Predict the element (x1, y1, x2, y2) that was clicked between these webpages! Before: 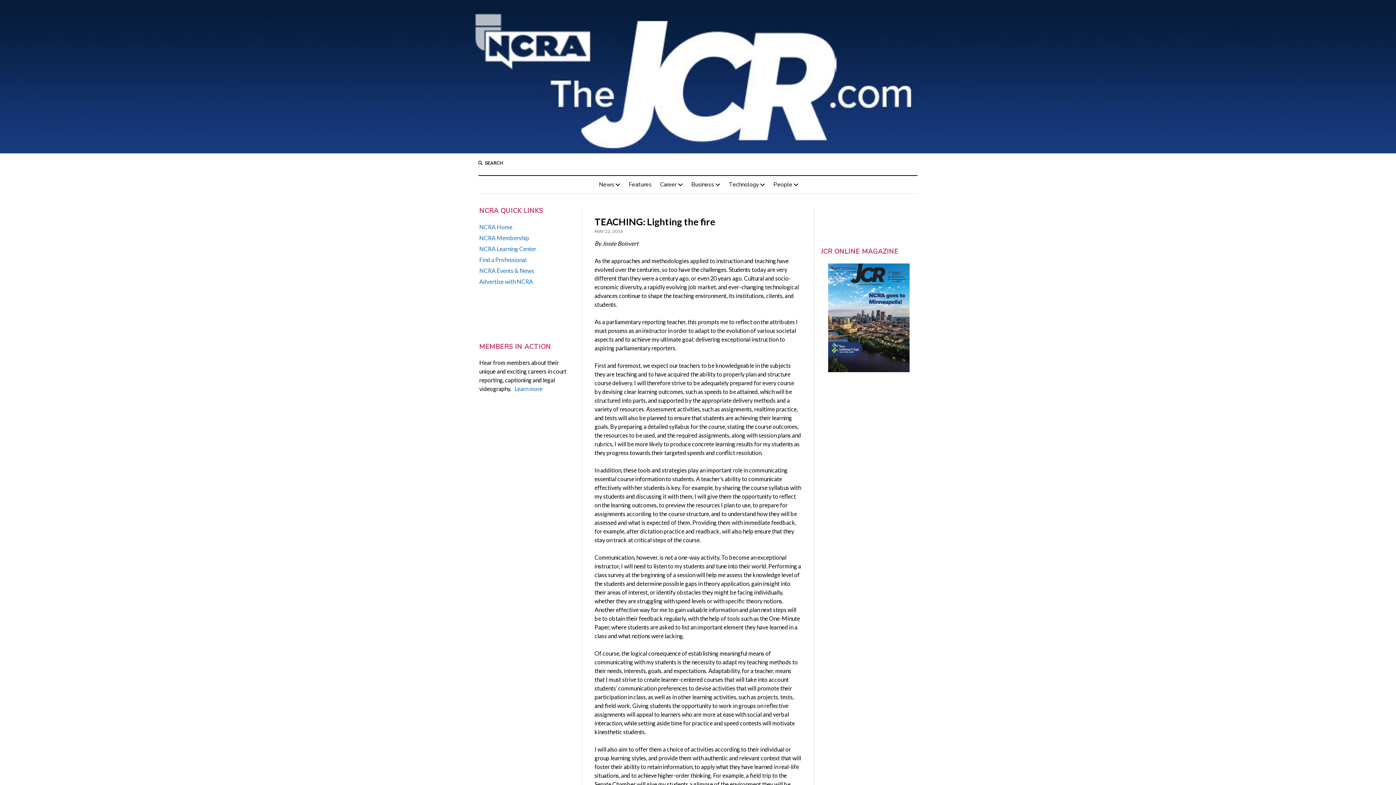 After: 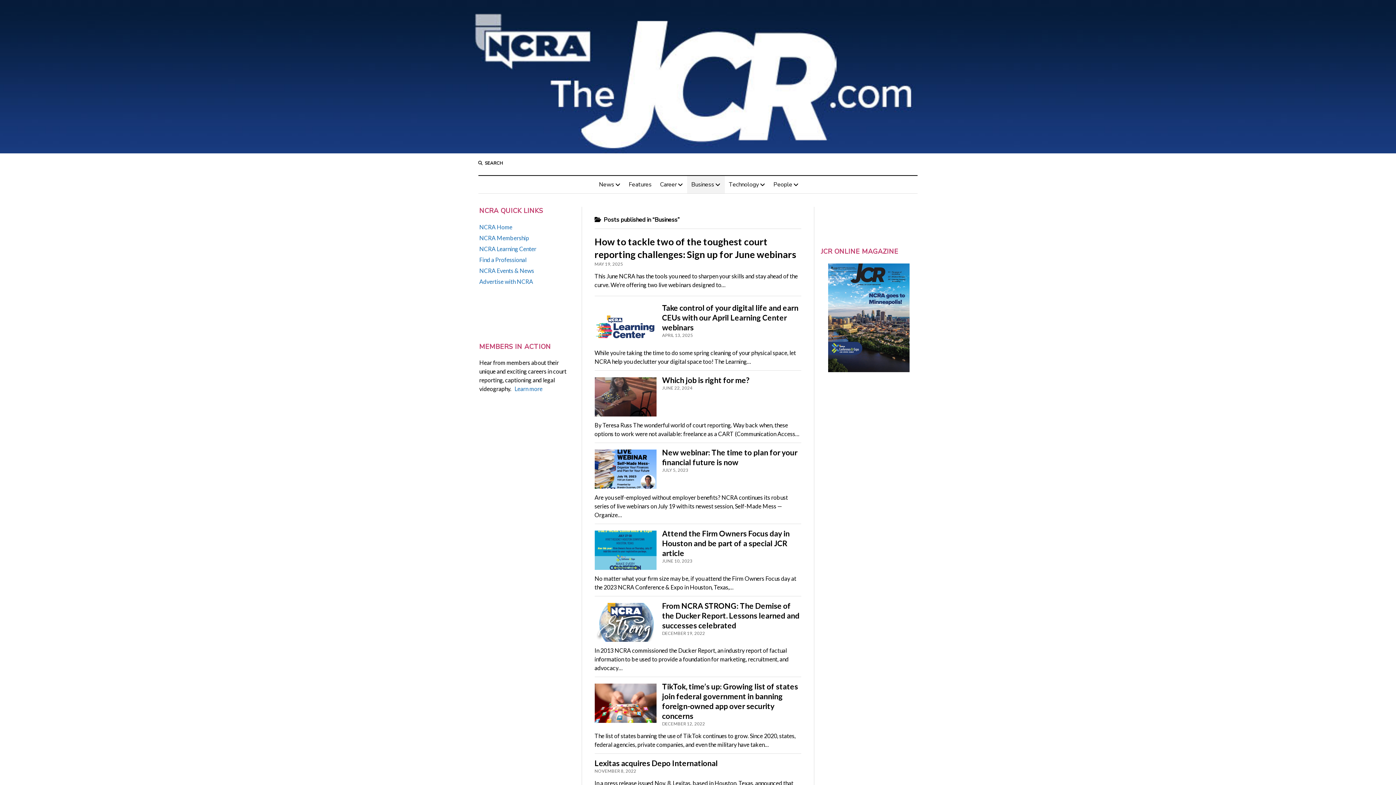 Action: bbox: (687, 176, 724, 193) label: Business